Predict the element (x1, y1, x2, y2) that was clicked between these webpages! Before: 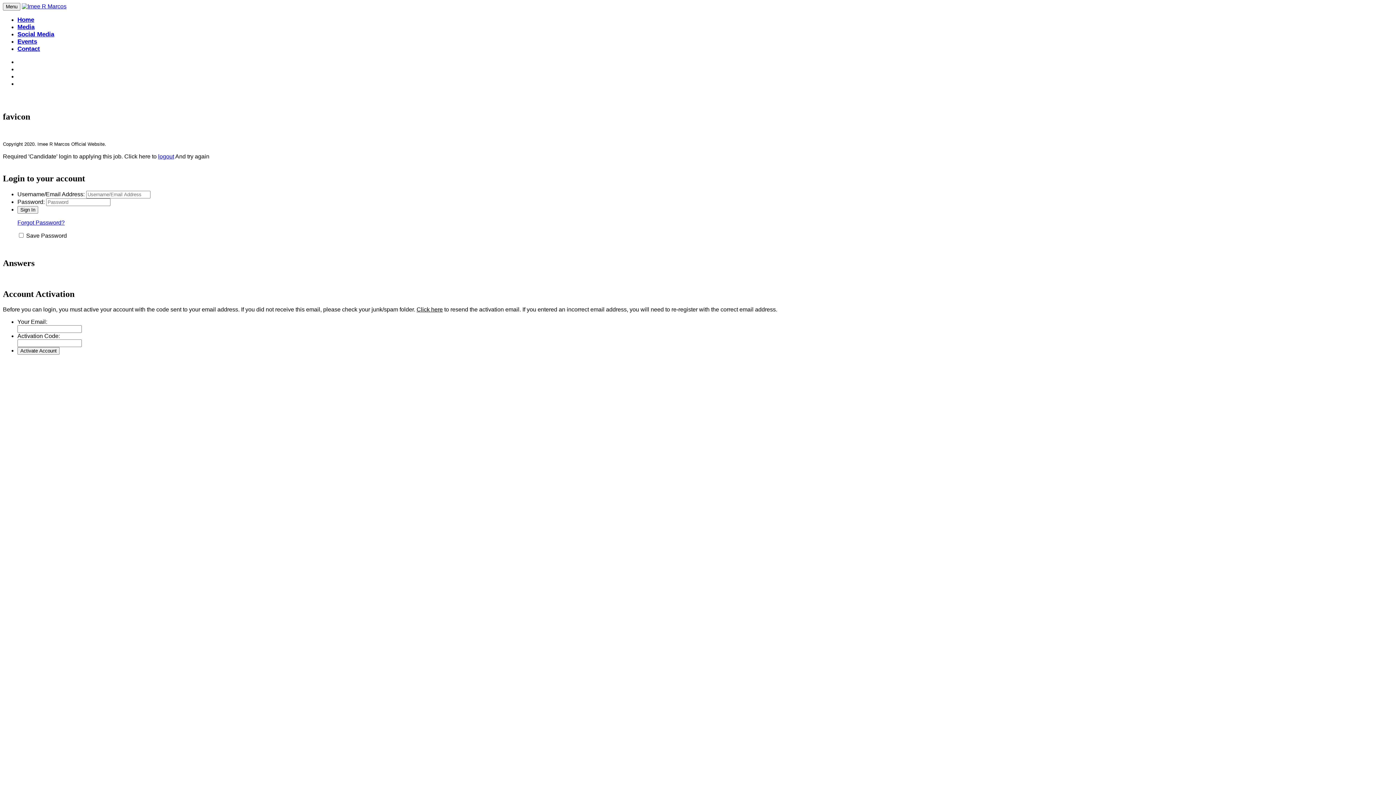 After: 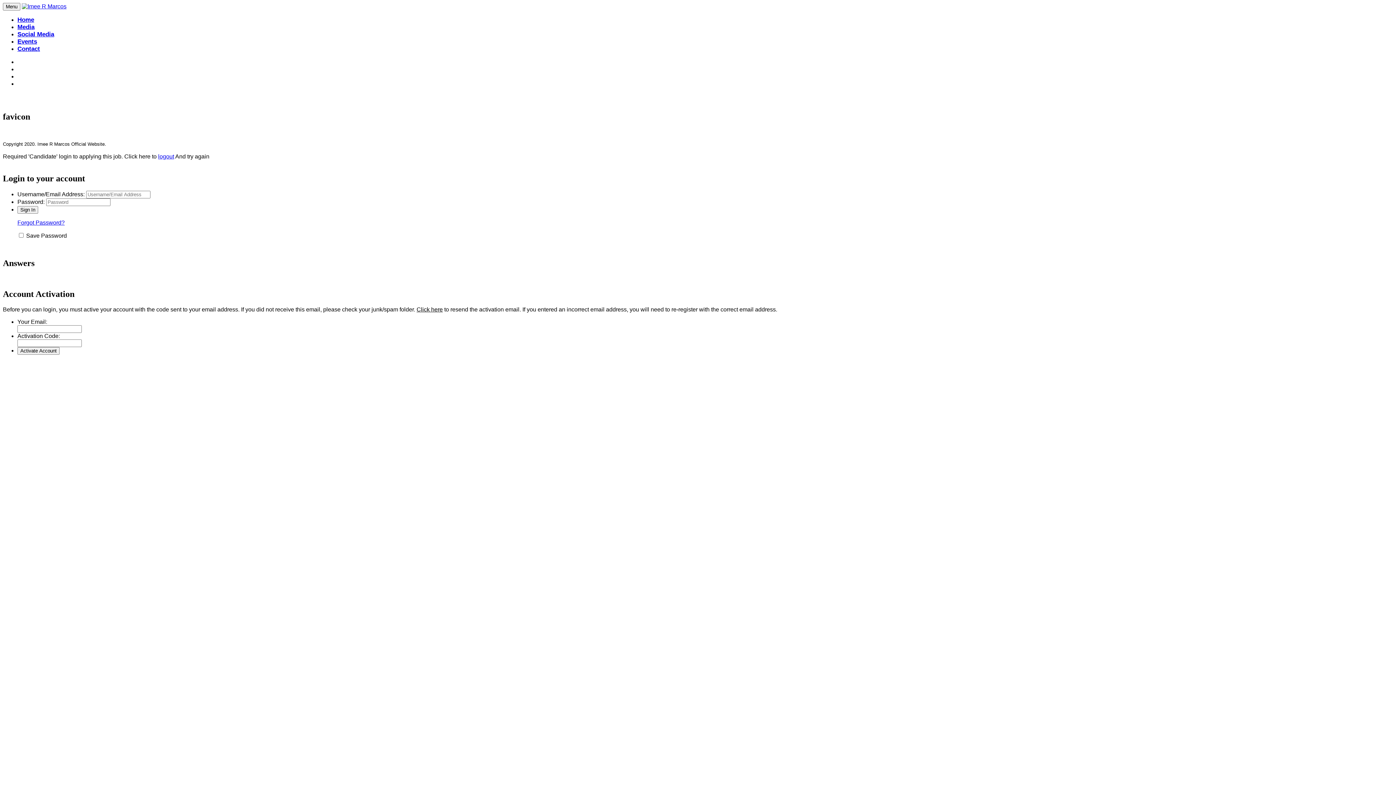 Action: label: Forgot Password? bbox: (17, 219, 64, 225)